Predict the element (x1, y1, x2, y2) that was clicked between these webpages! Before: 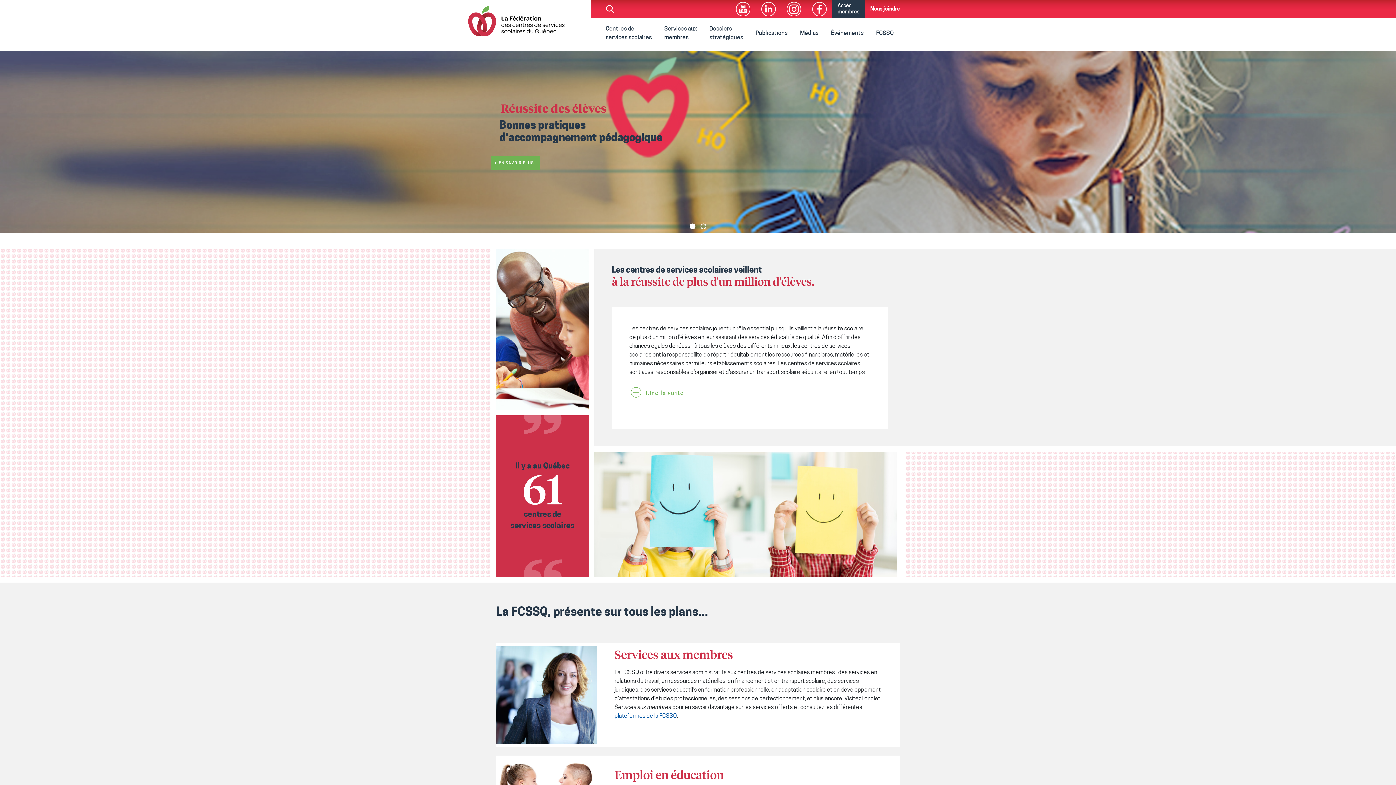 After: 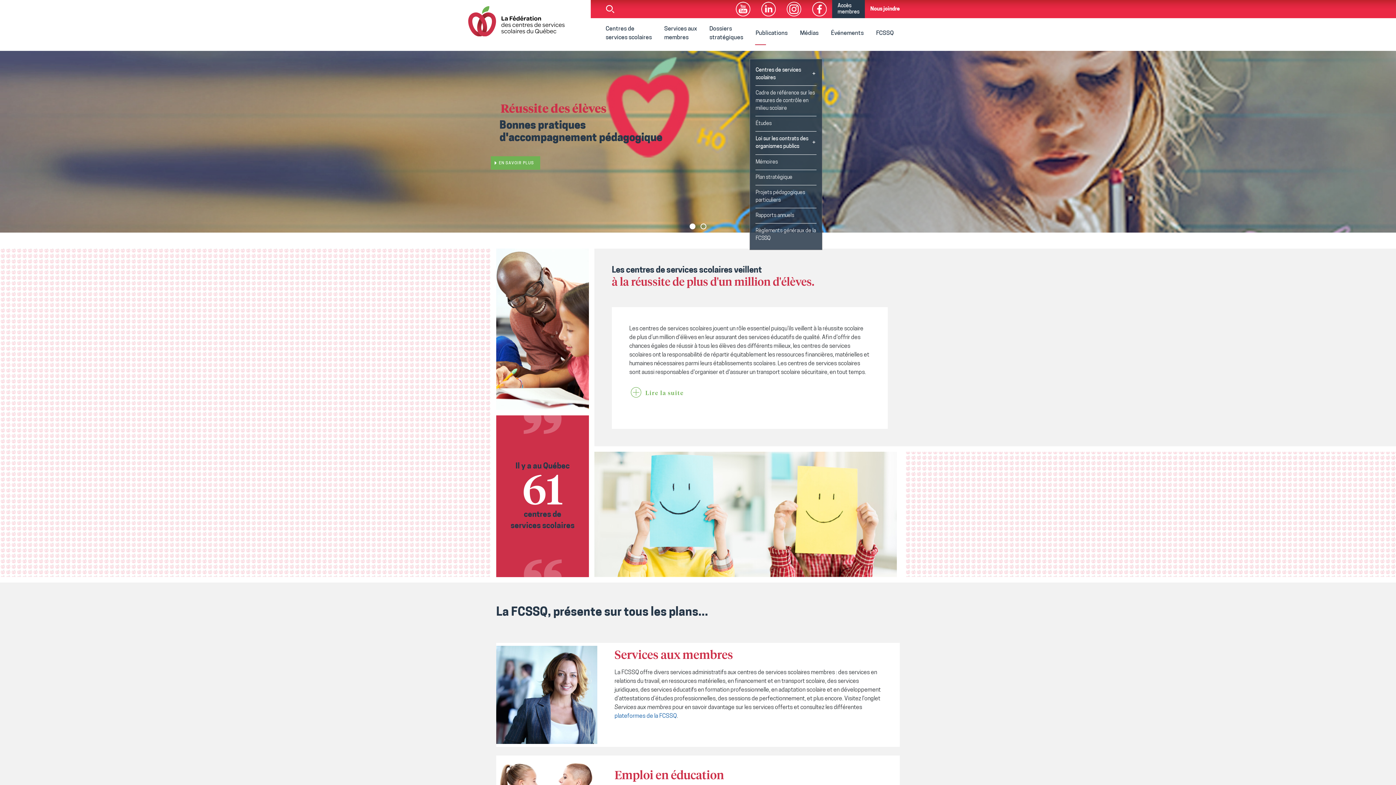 Action: label: Publications bbox: (749, 21, 793, 44)